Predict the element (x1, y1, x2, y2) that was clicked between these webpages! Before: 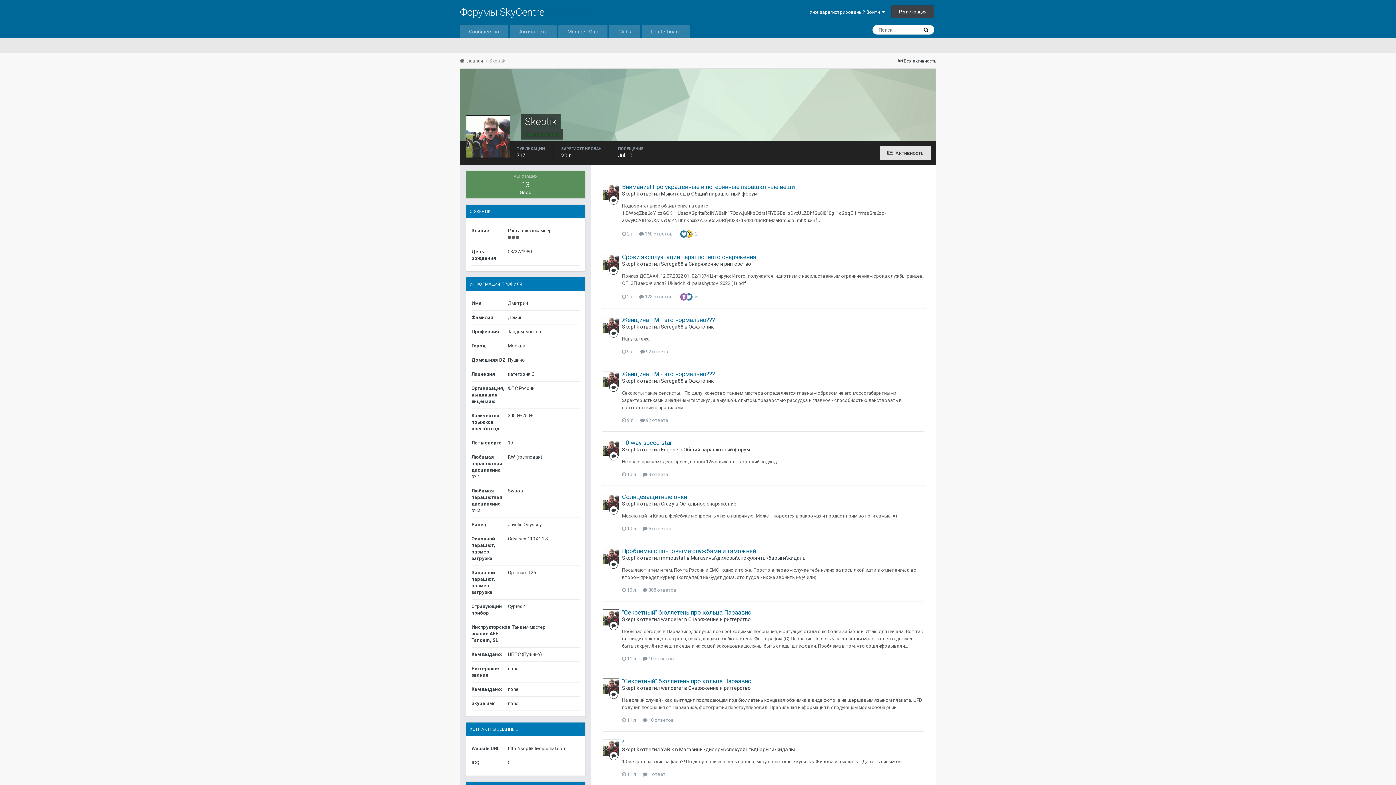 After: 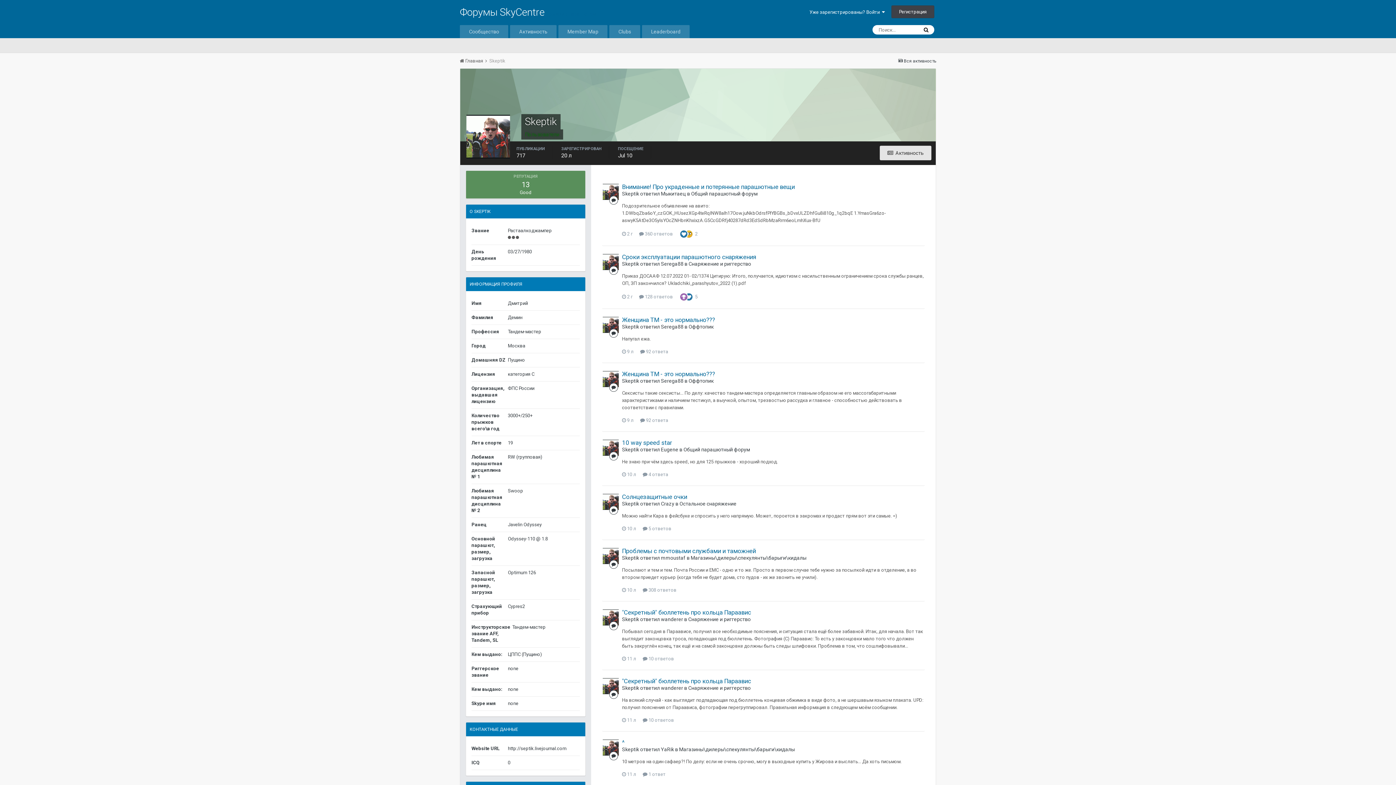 Action: bbox: (602, 440, 618, 456)